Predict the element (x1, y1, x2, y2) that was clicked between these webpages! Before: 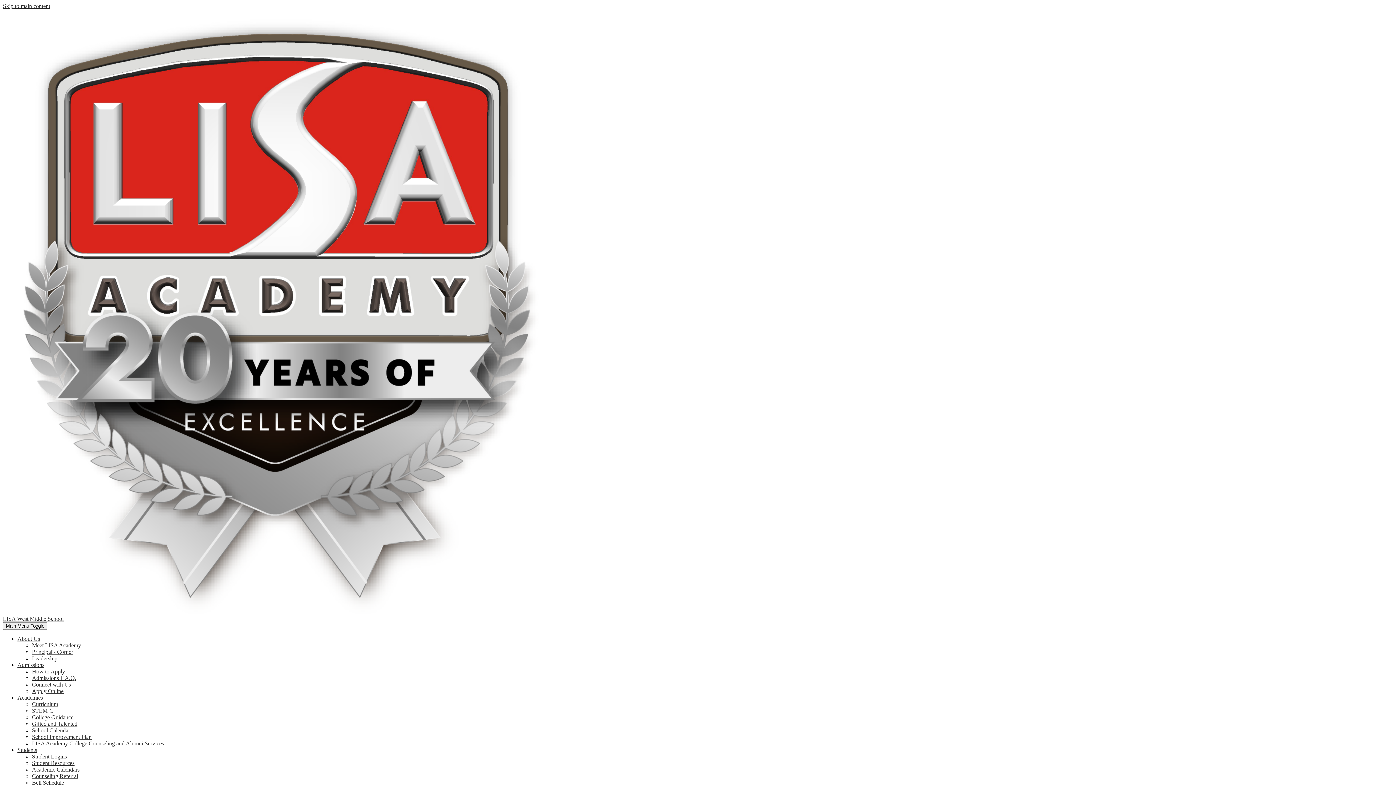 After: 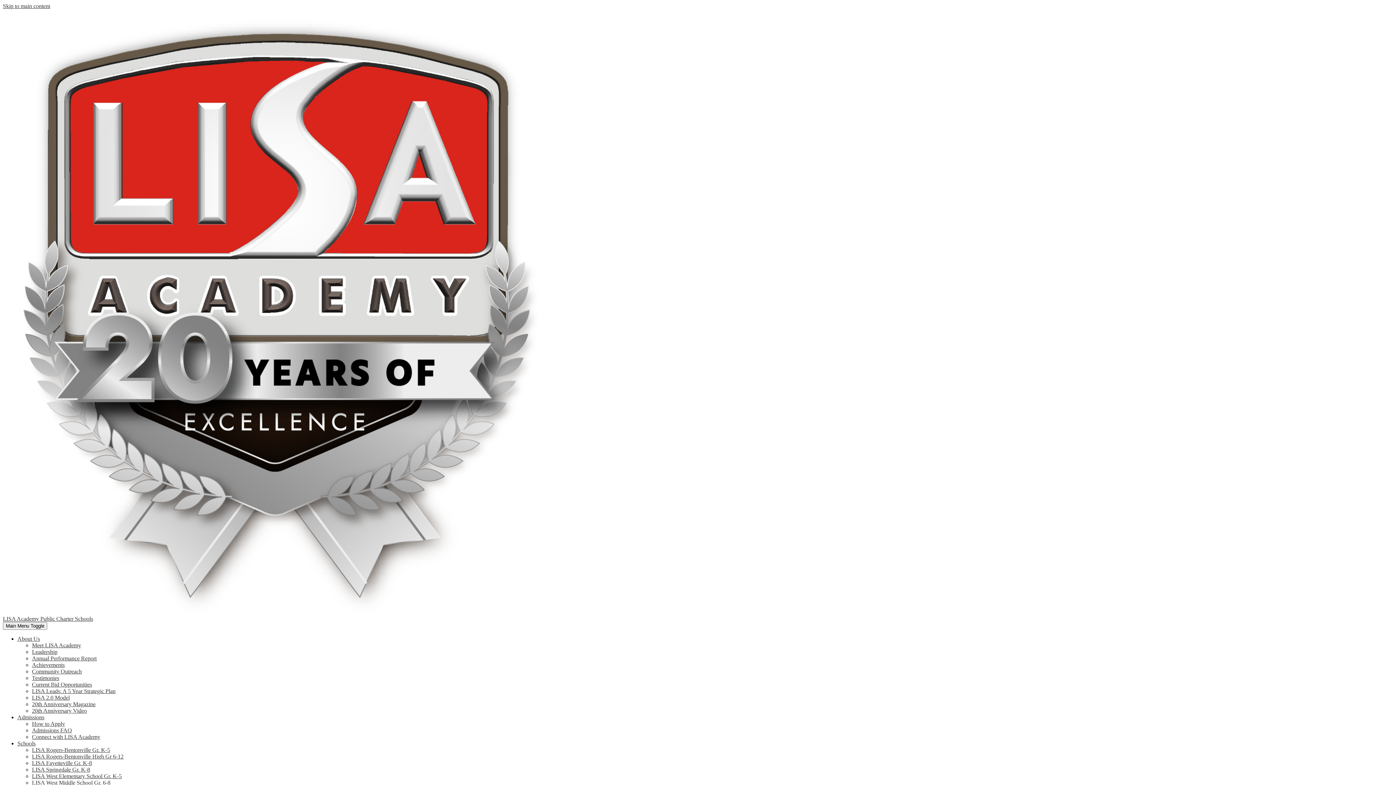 Action: bbox: (32, 727, 70, 733) label: School Calendar